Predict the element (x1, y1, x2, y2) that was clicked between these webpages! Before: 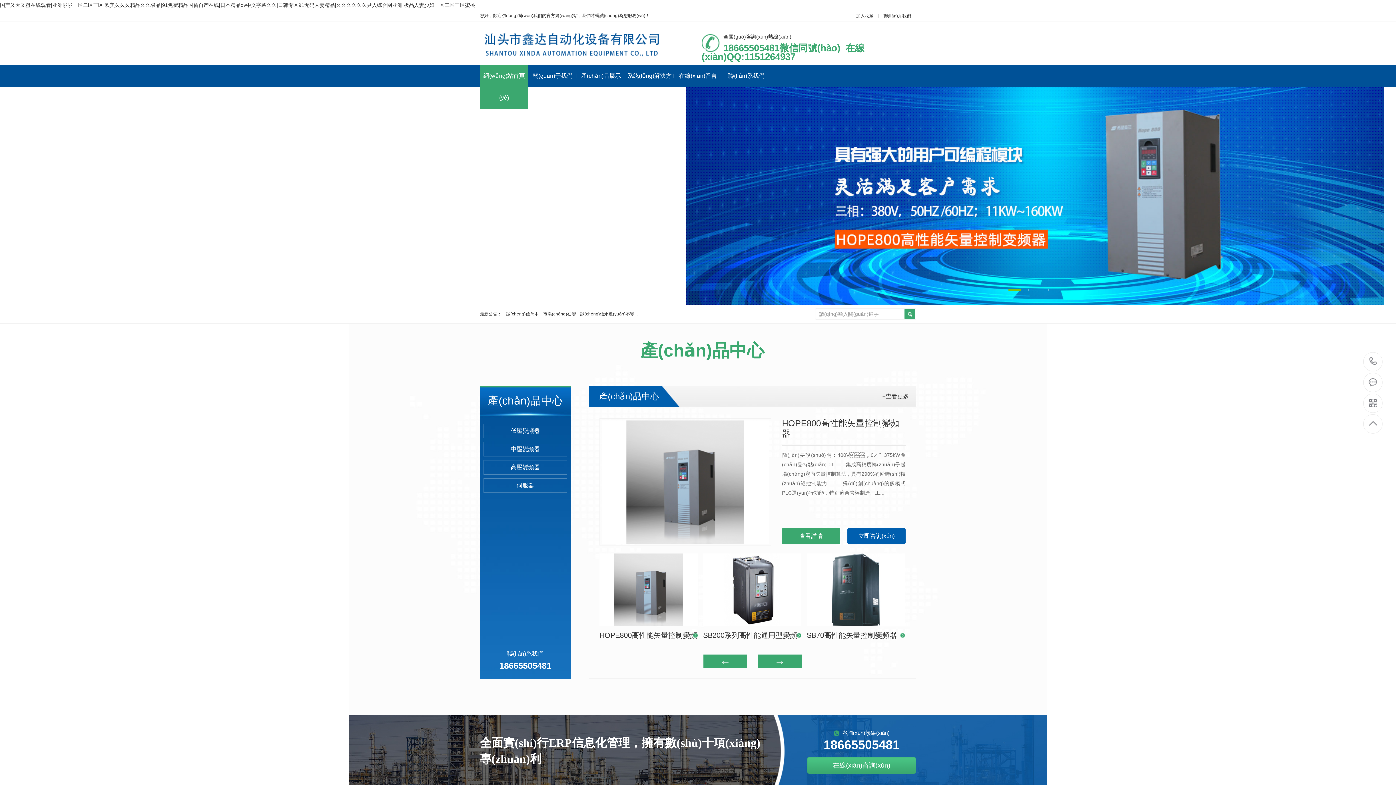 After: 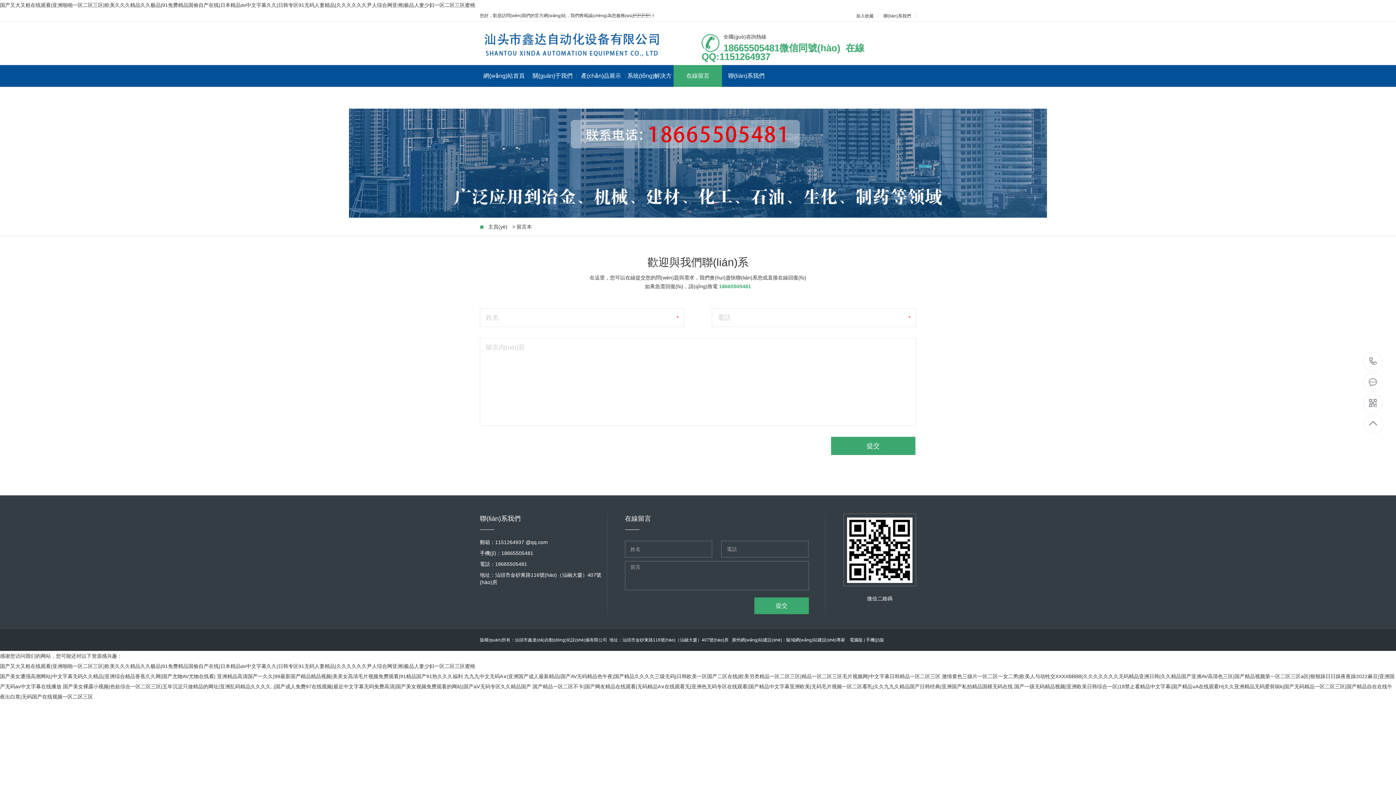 Action: bbox: (673, 28, 722, 50) label: 在線(xiàn)留言